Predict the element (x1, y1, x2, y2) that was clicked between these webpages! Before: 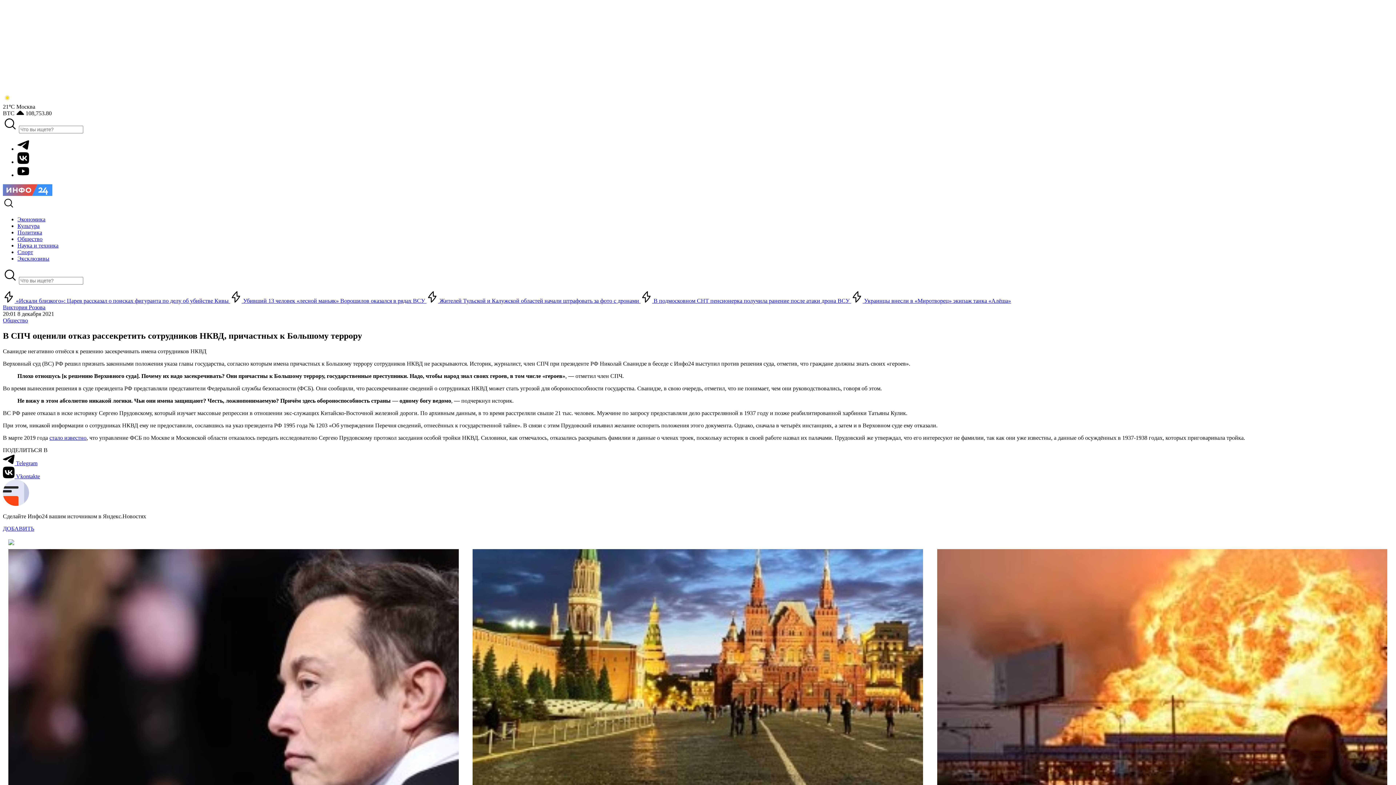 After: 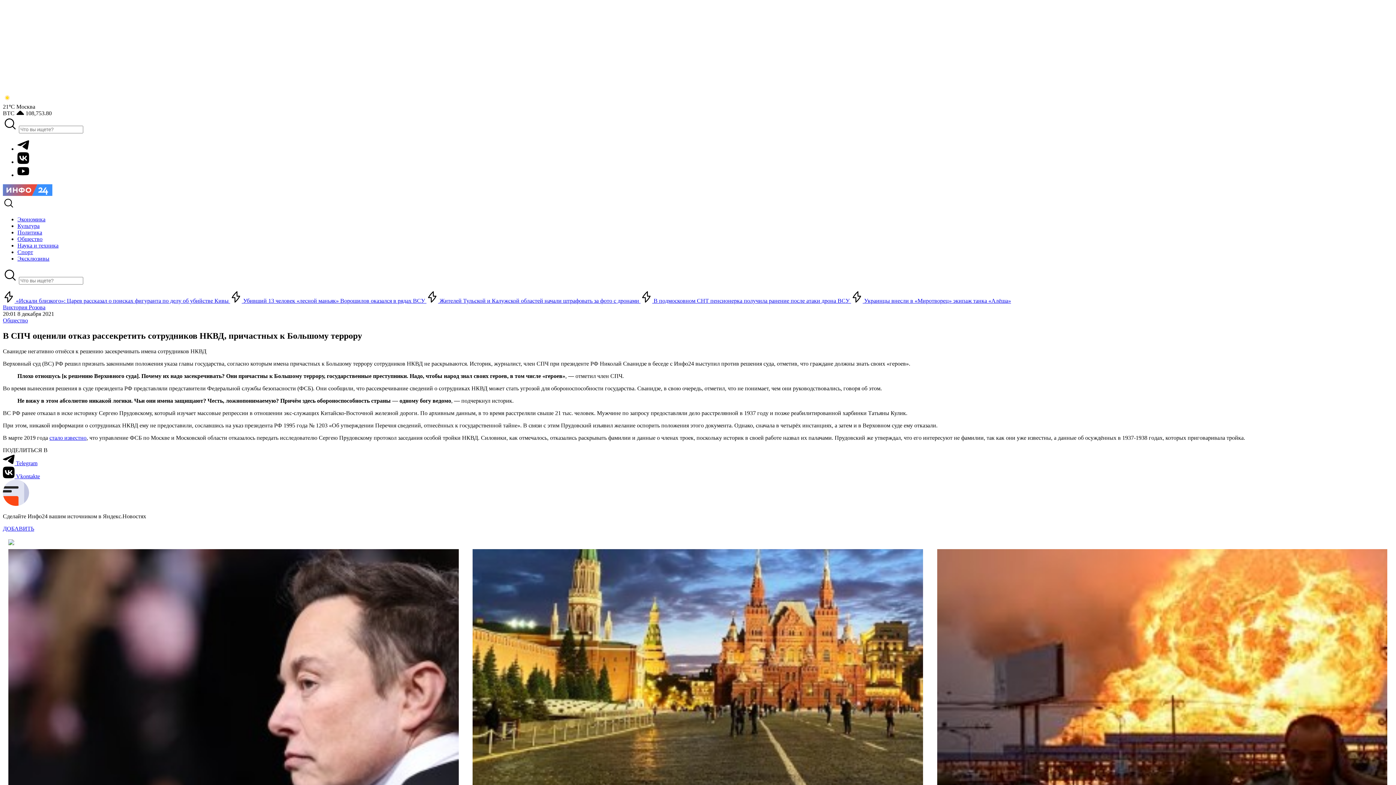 Action: label: стало известно bbox: (49, 434, 86, 441)